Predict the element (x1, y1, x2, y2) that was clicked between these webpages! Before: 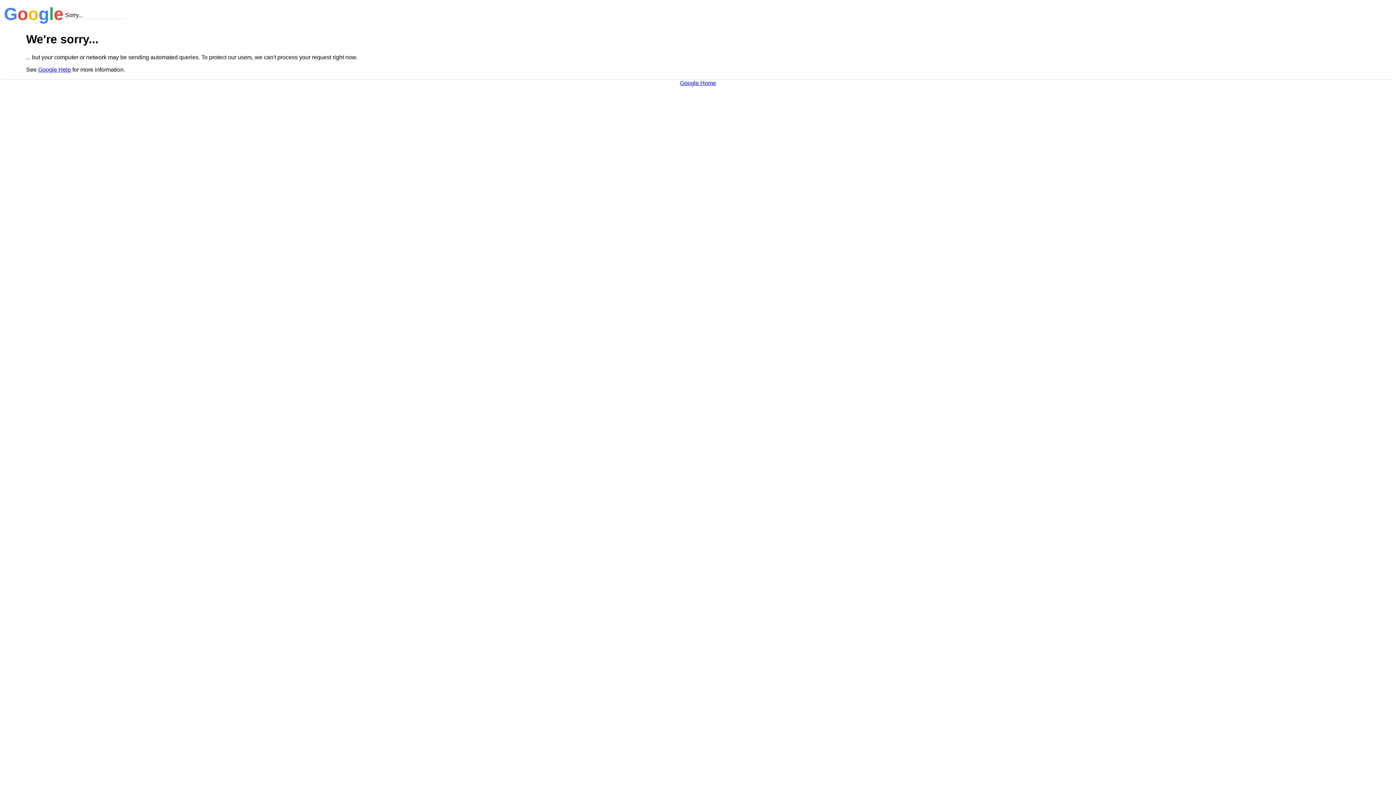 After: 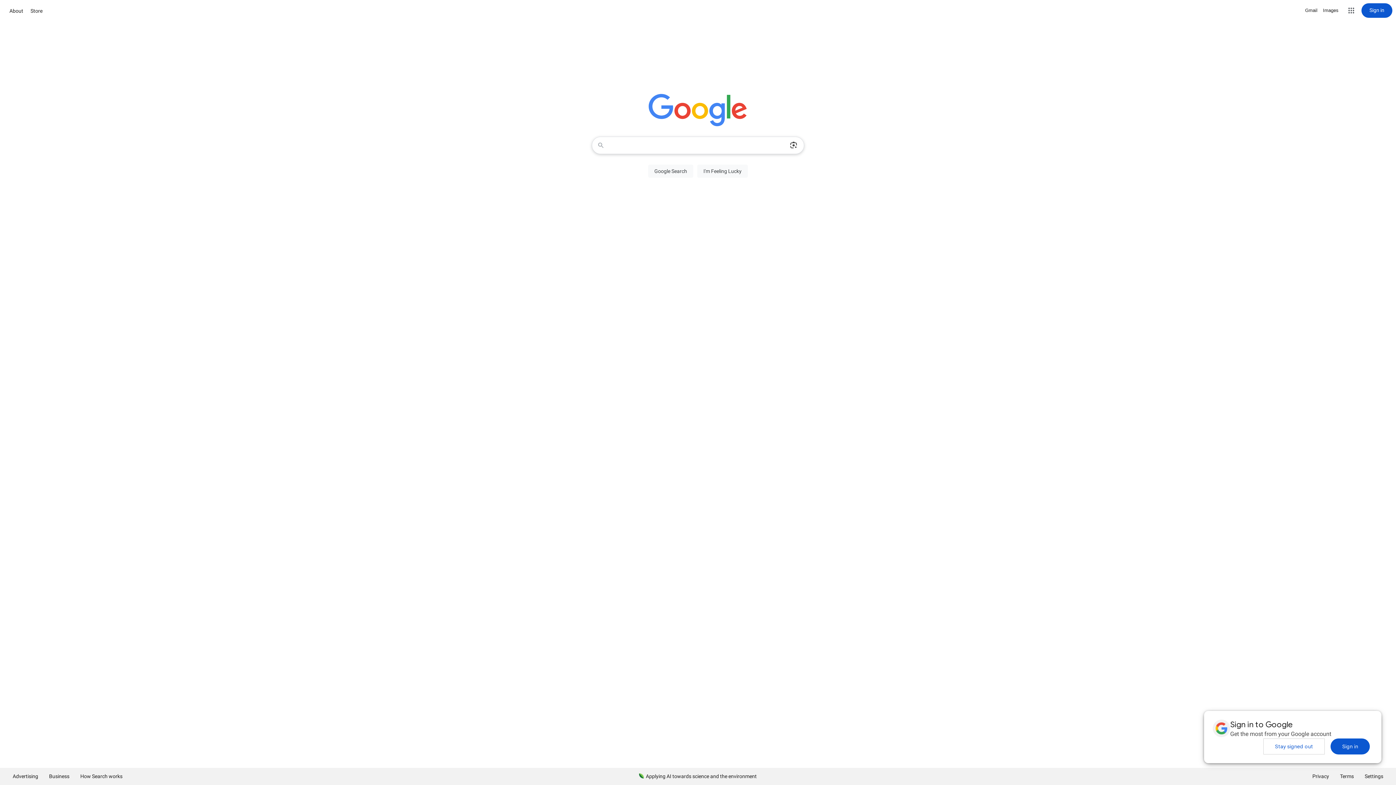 Action: bbox: (680, 79, 716, 86) label: Google Home